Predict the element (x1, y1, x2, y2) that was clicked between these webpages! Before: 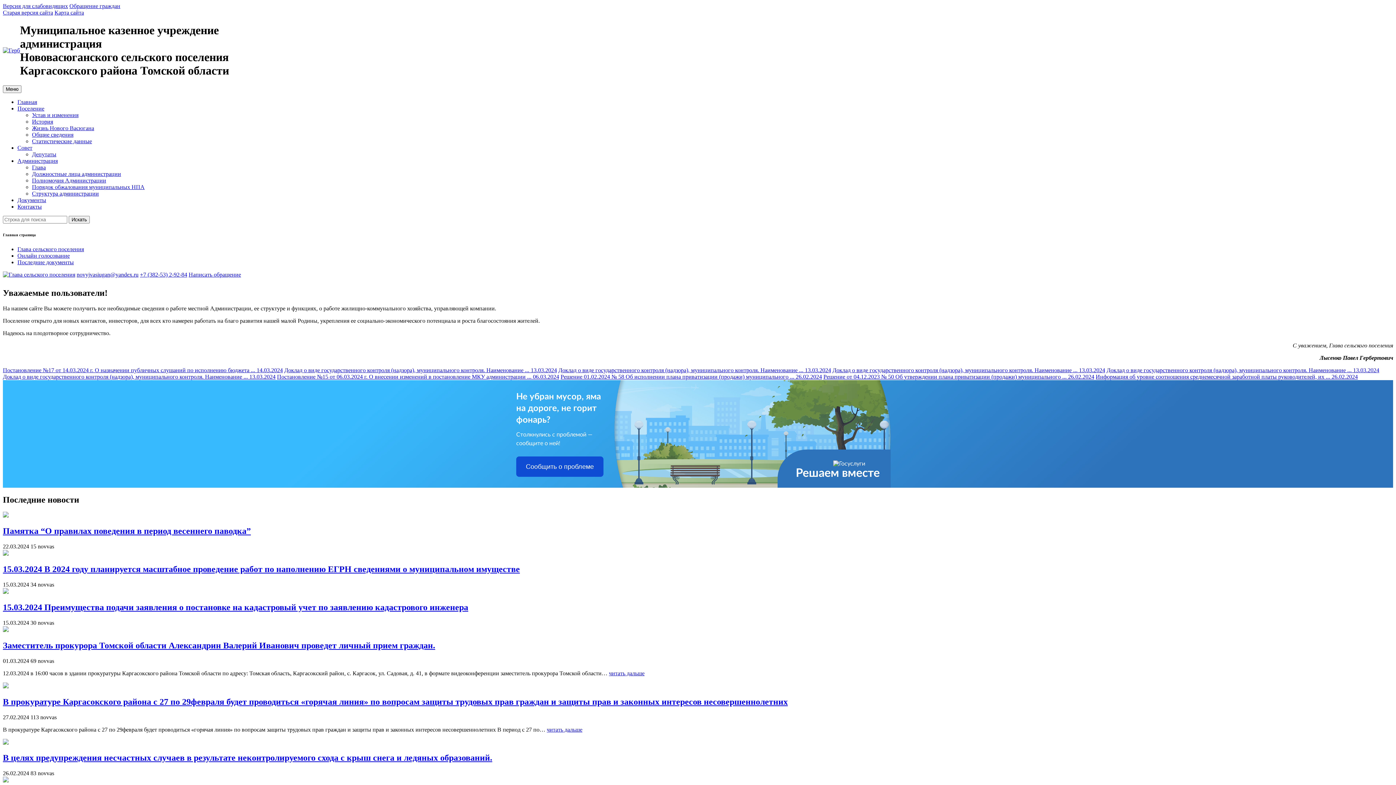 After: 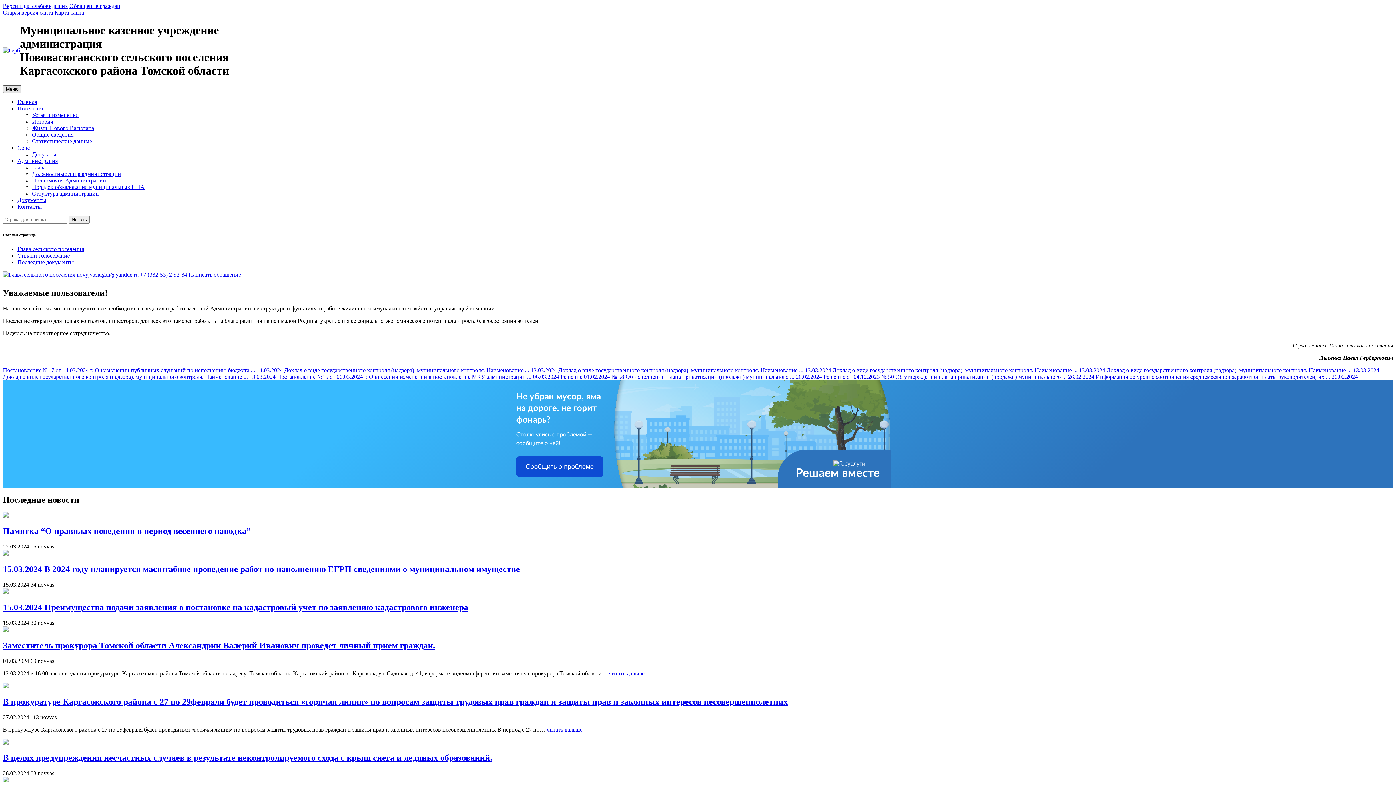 Action: label: Меню bbox: (2, 85, 21, 93)